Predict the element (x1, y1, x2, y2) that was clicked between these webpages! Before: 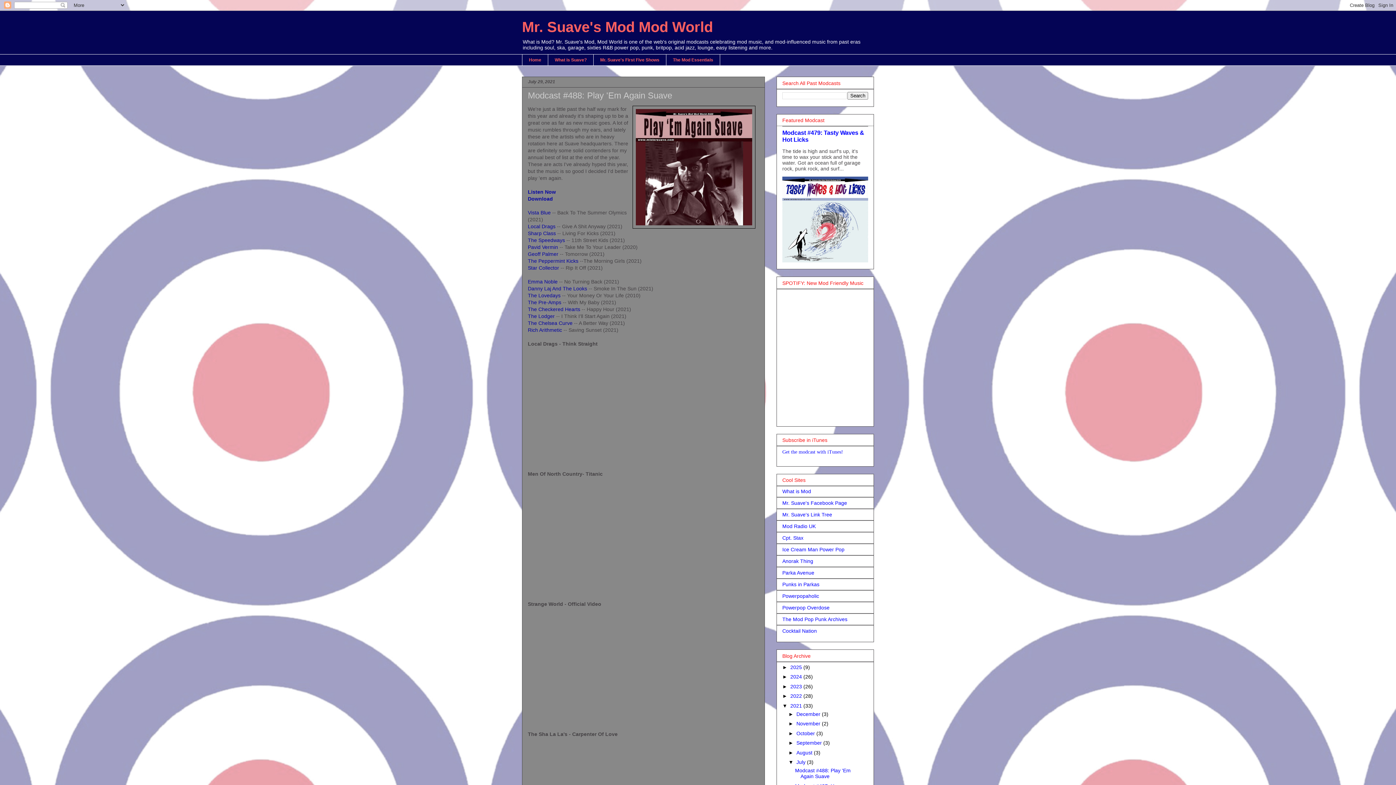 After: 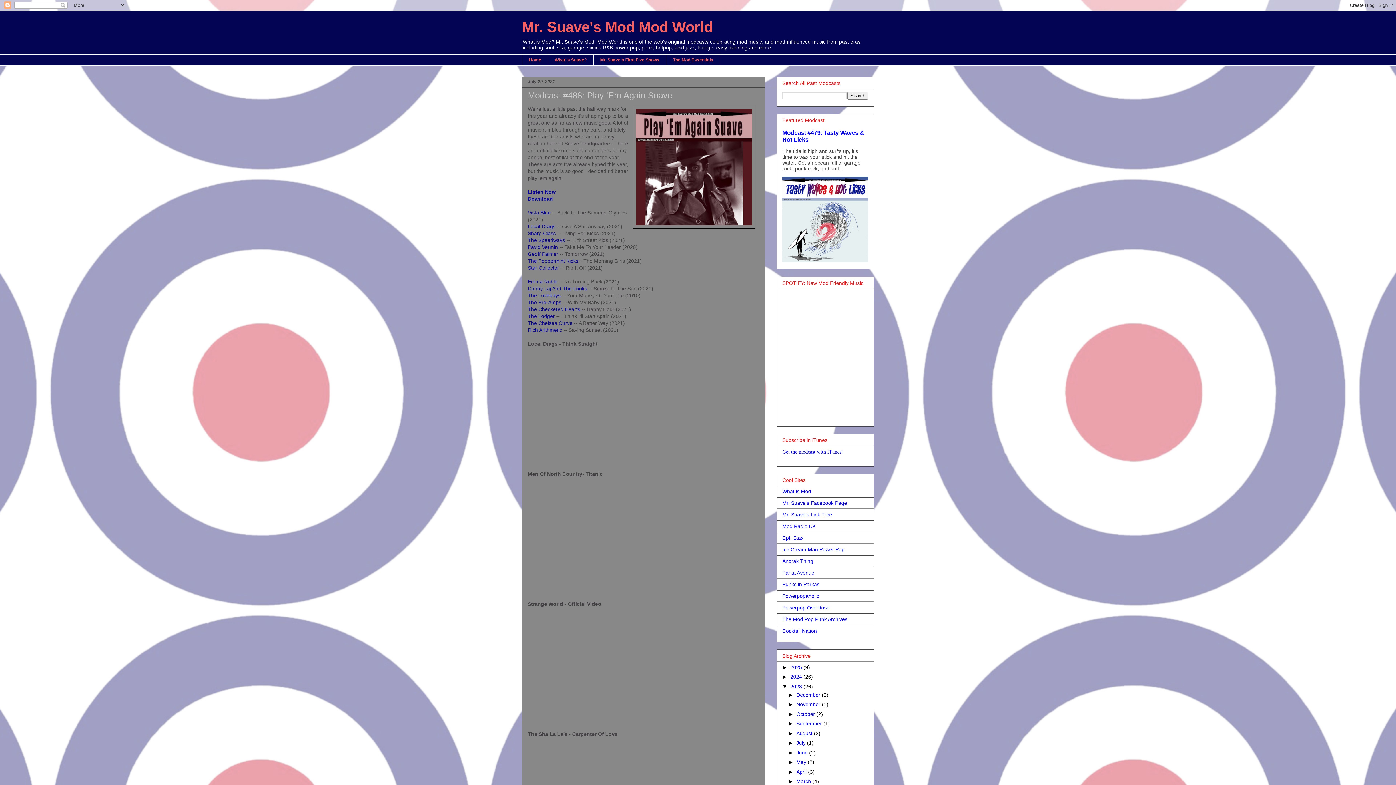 Action: bbox: (782, 683, 790, 689) label: ►  